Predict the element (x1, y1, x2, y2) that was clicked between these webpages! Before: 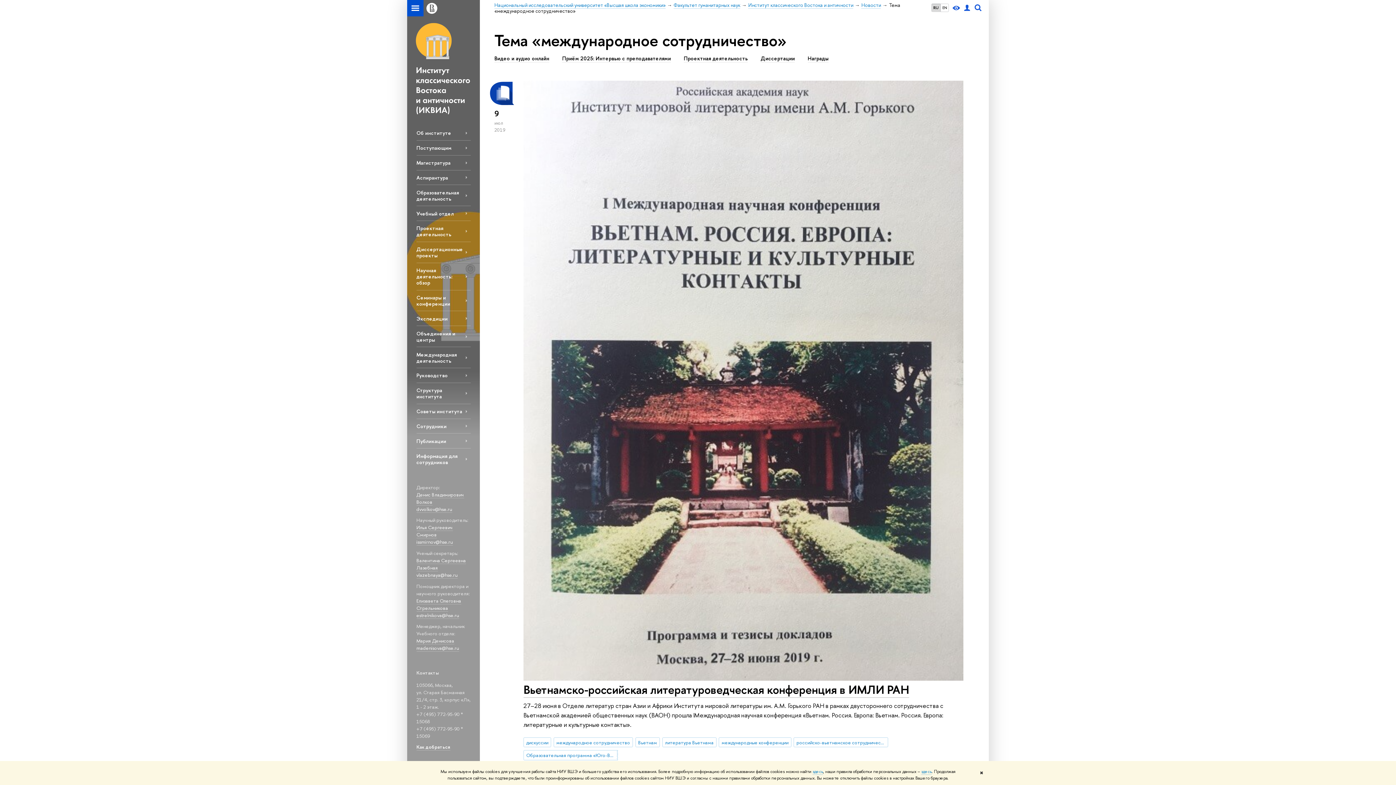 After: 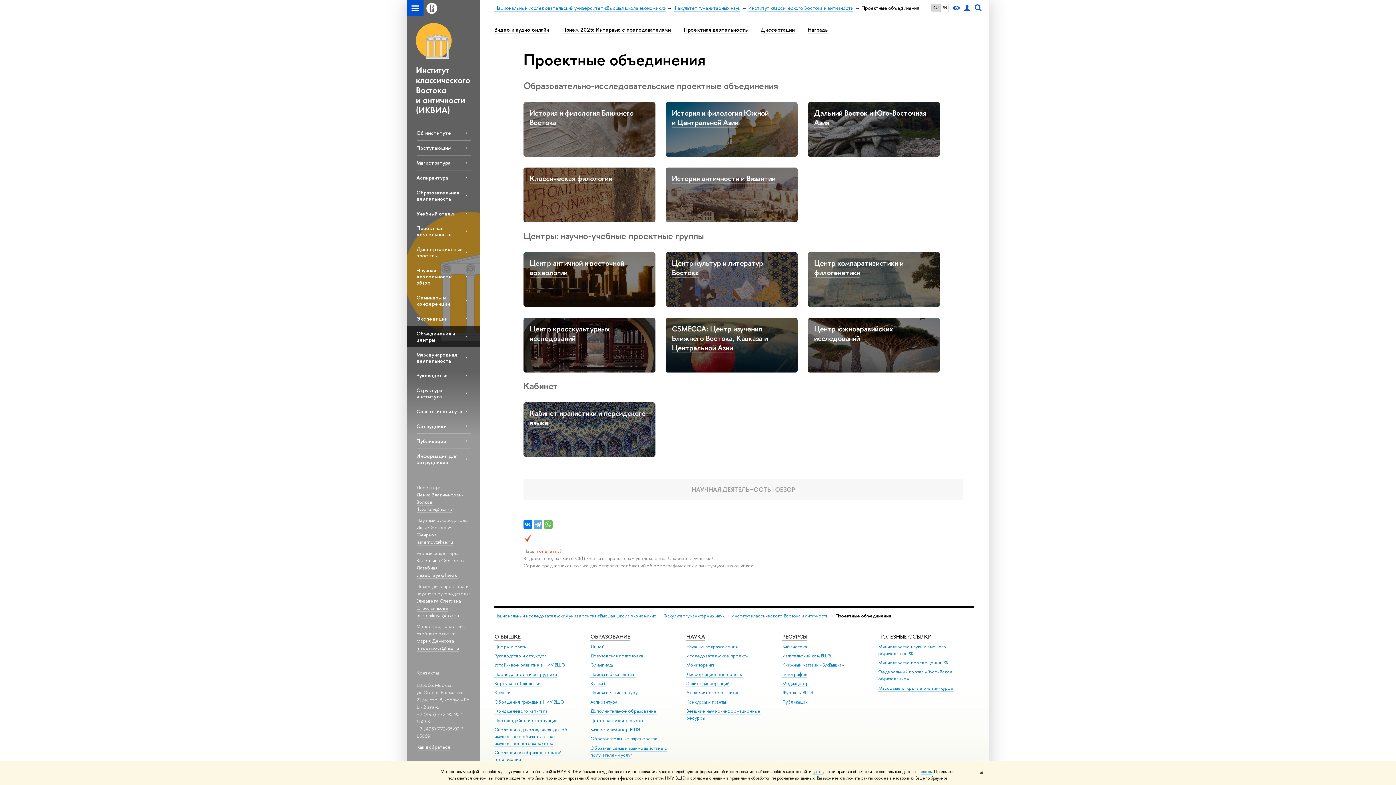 Action: label: Объединения и центры bbox: (416, 325, 470, 346)